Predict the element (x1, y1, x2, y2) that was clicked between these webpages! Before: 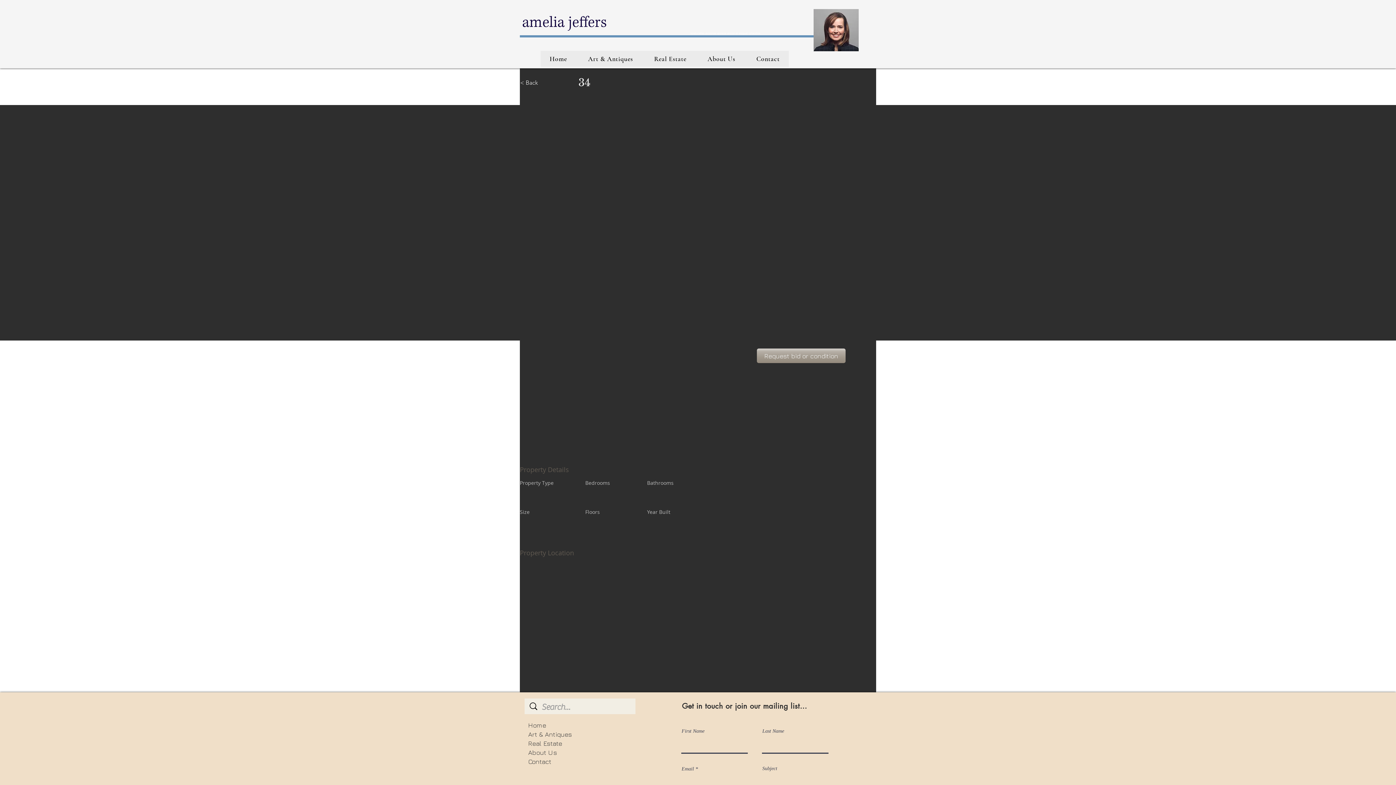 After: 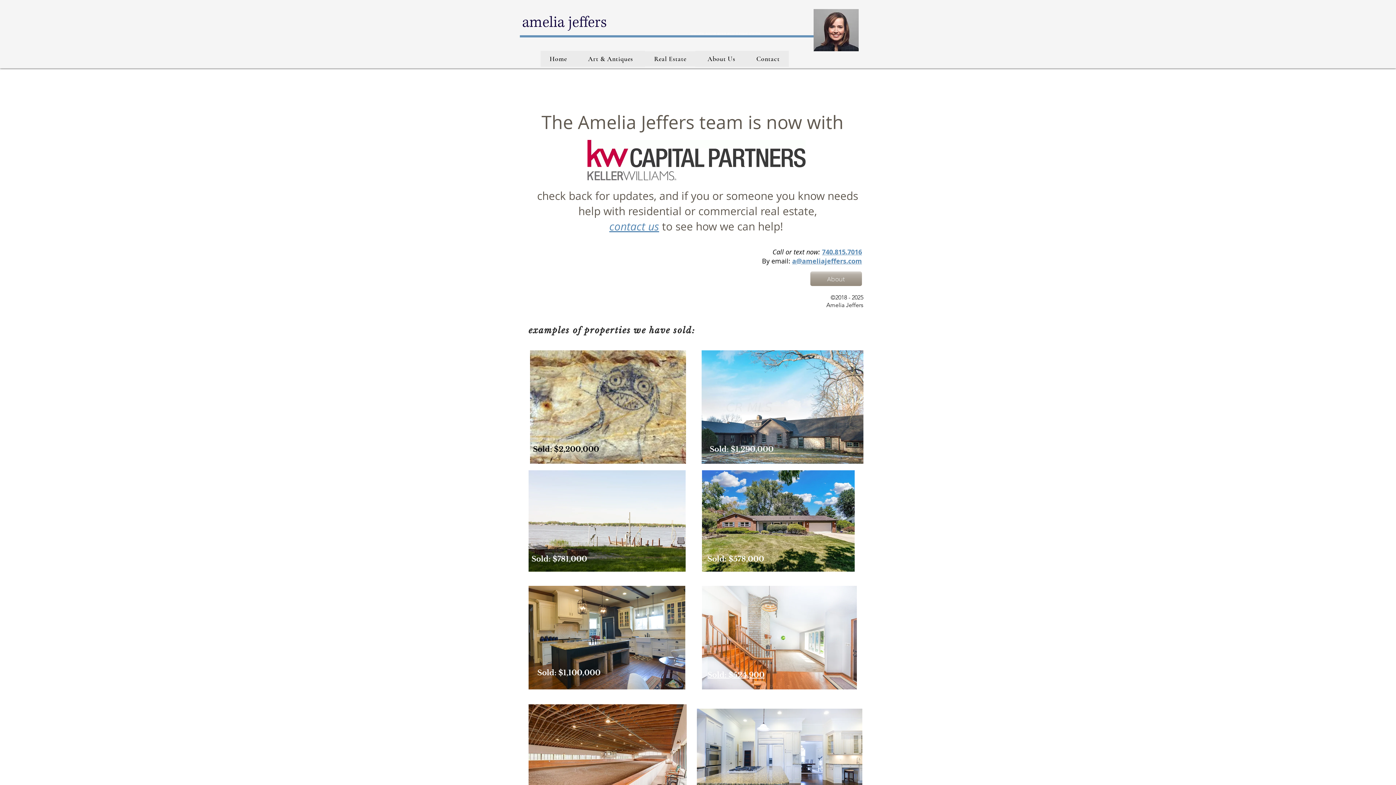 Action: bbox: (524, 739, 635, 748) label: Real Estate